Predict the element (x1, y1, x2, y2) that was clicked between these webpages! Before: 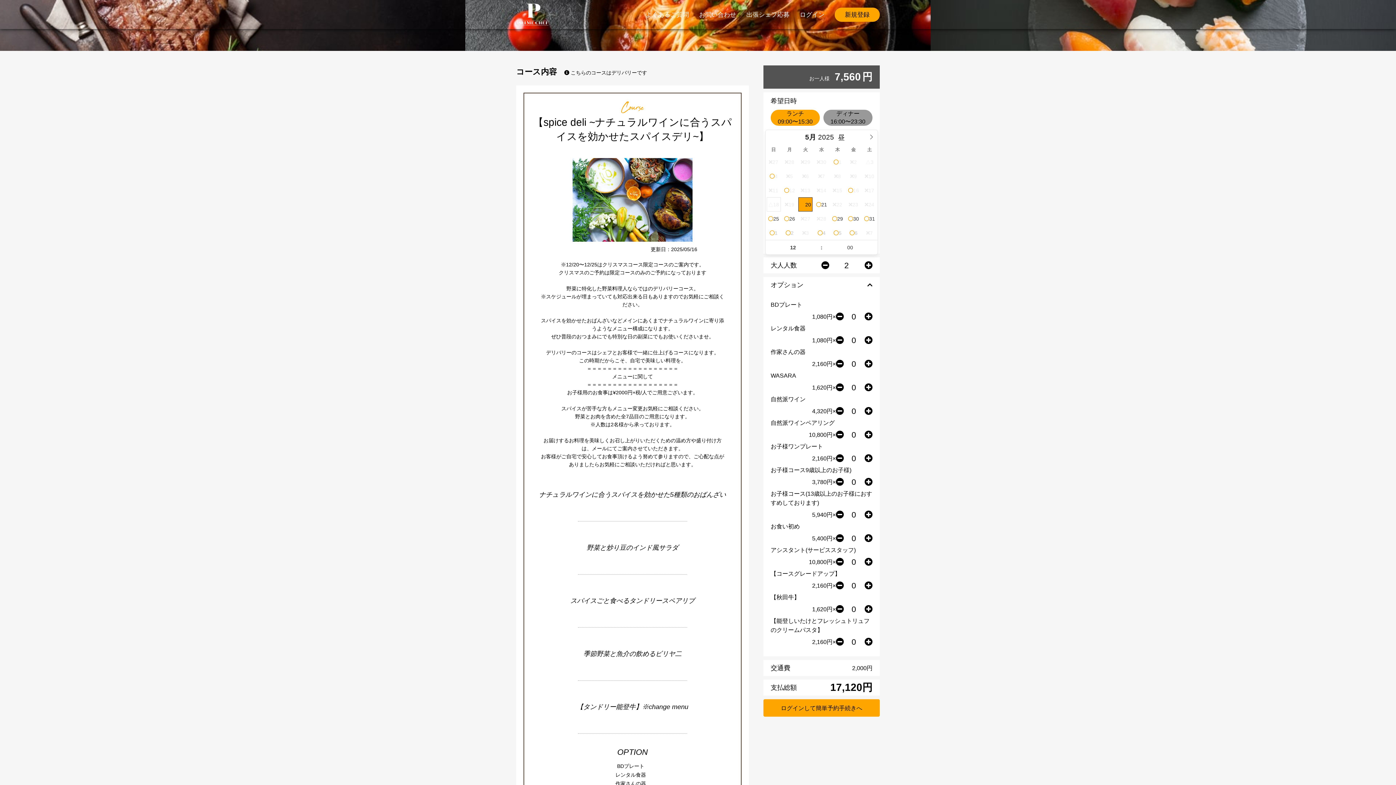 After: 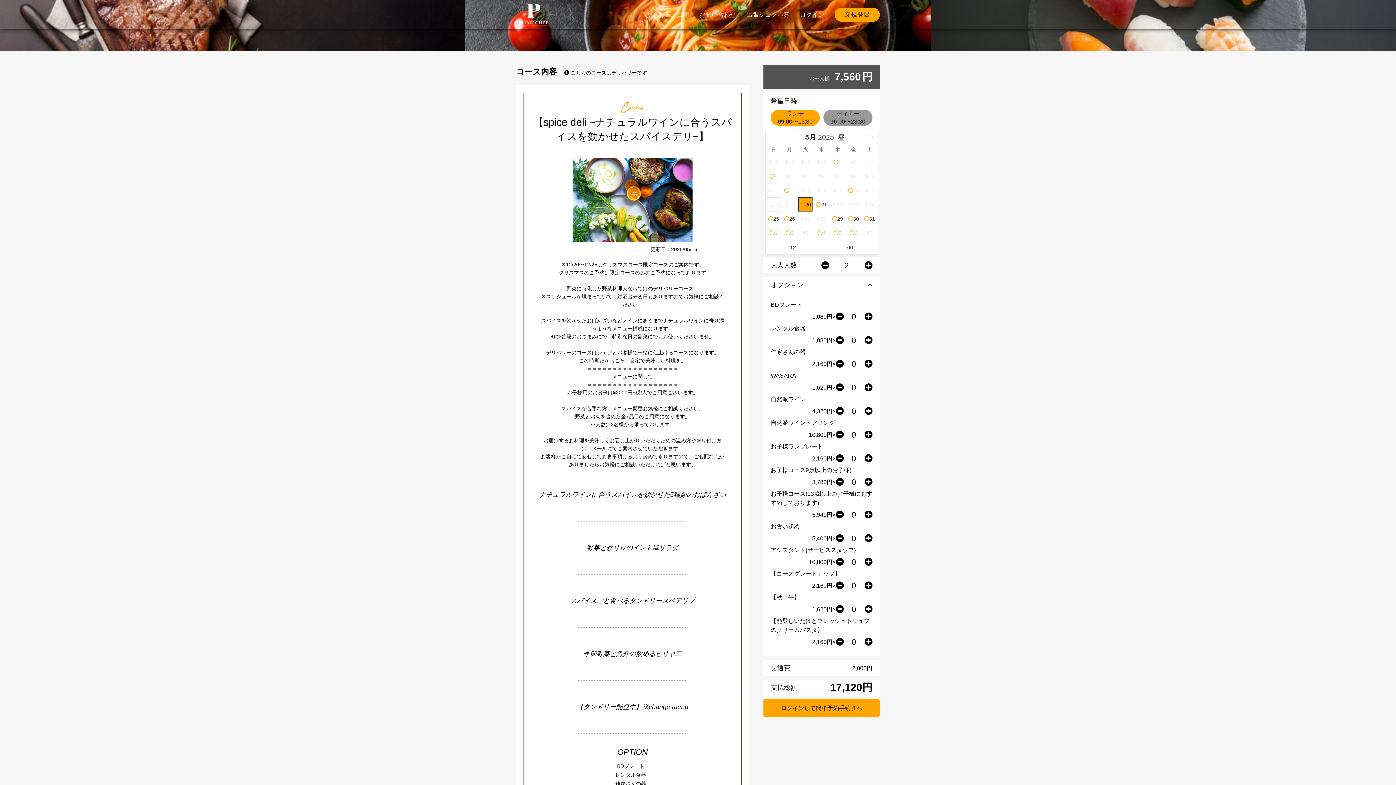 Action: label: よくあるご質問 bbox: (640, 7, 694, 21)